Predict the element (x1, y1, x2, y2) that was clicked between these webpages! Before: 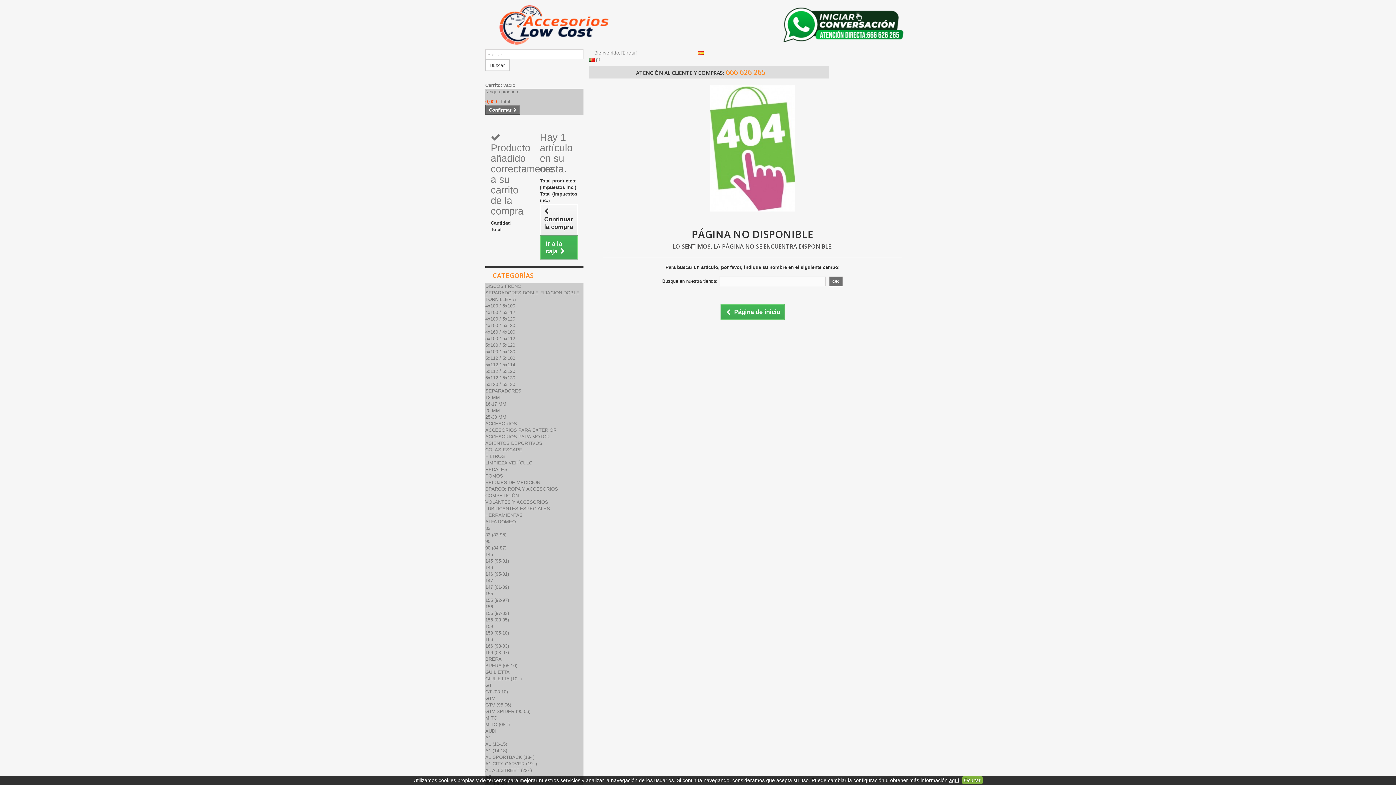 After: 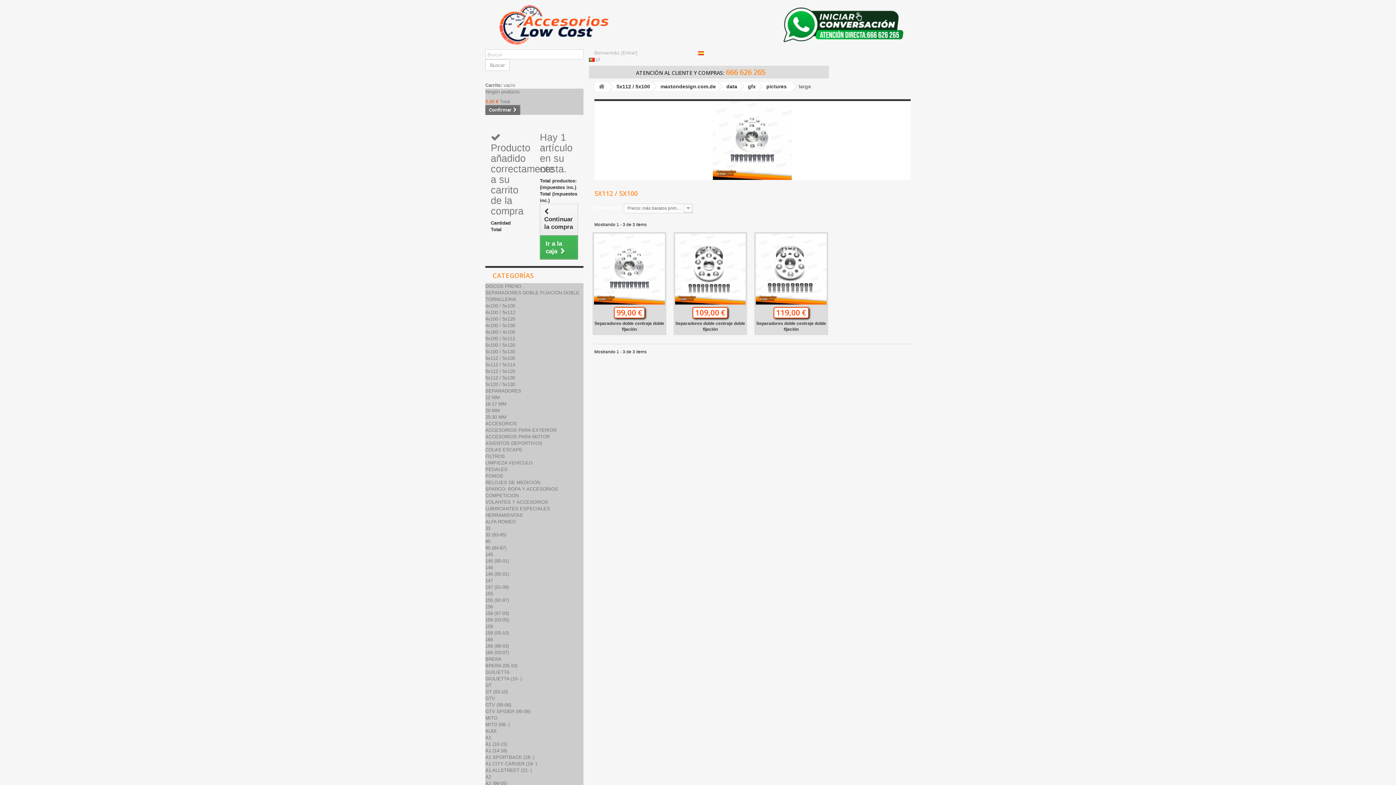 Action: label: 5x112 / 5x100 bbox: (485, 355, 515, 361)